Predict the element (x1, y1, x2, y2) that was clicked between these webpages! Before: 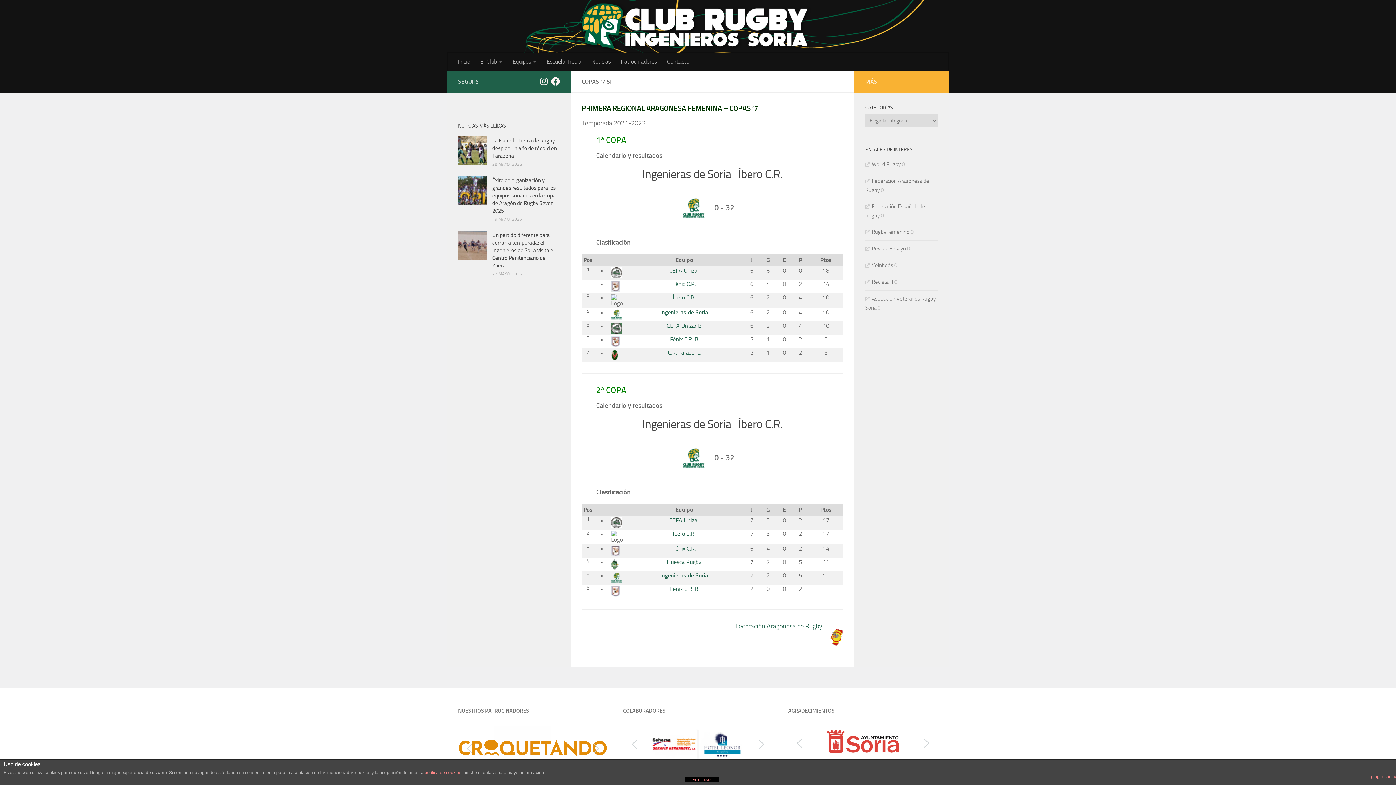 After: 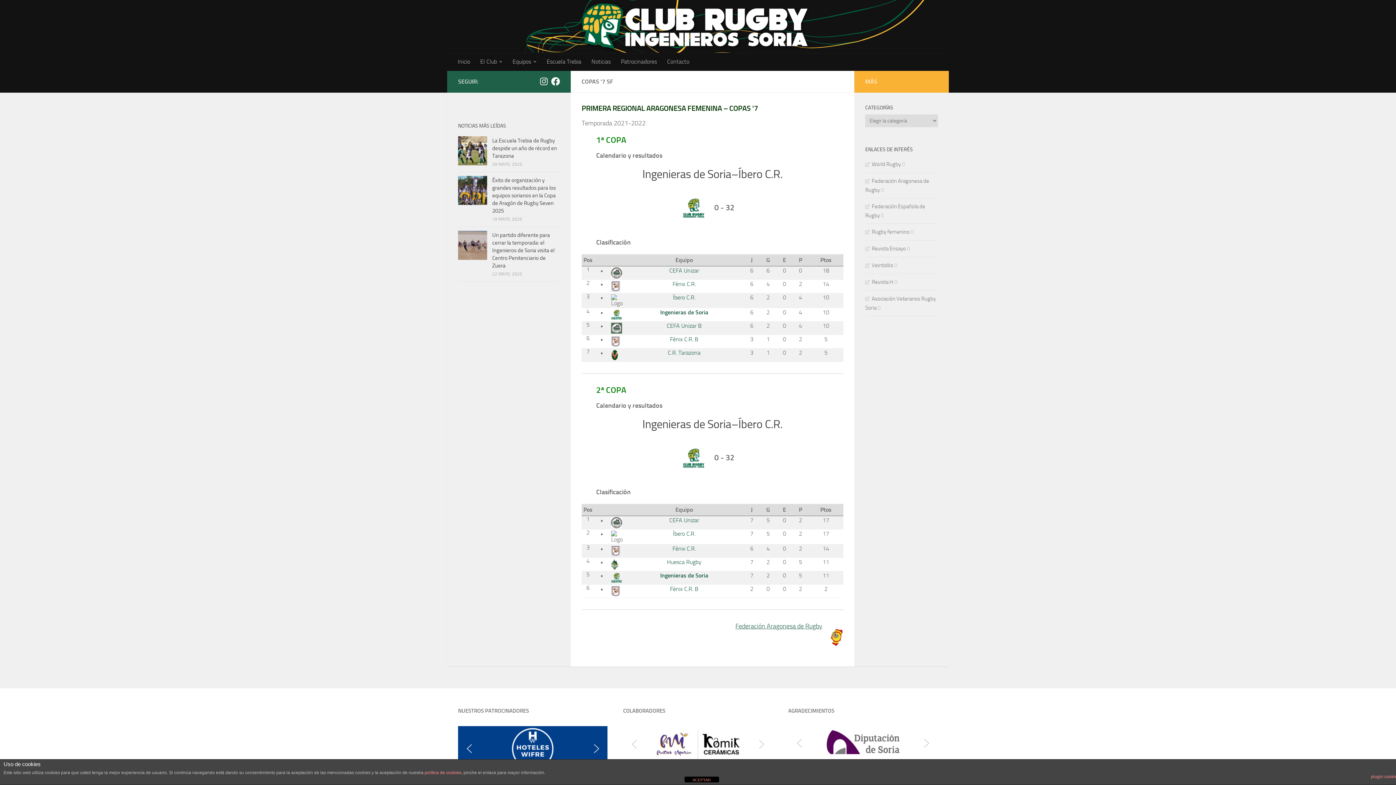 Action: bbox: (551, 77, 560, 85) label: Facebook